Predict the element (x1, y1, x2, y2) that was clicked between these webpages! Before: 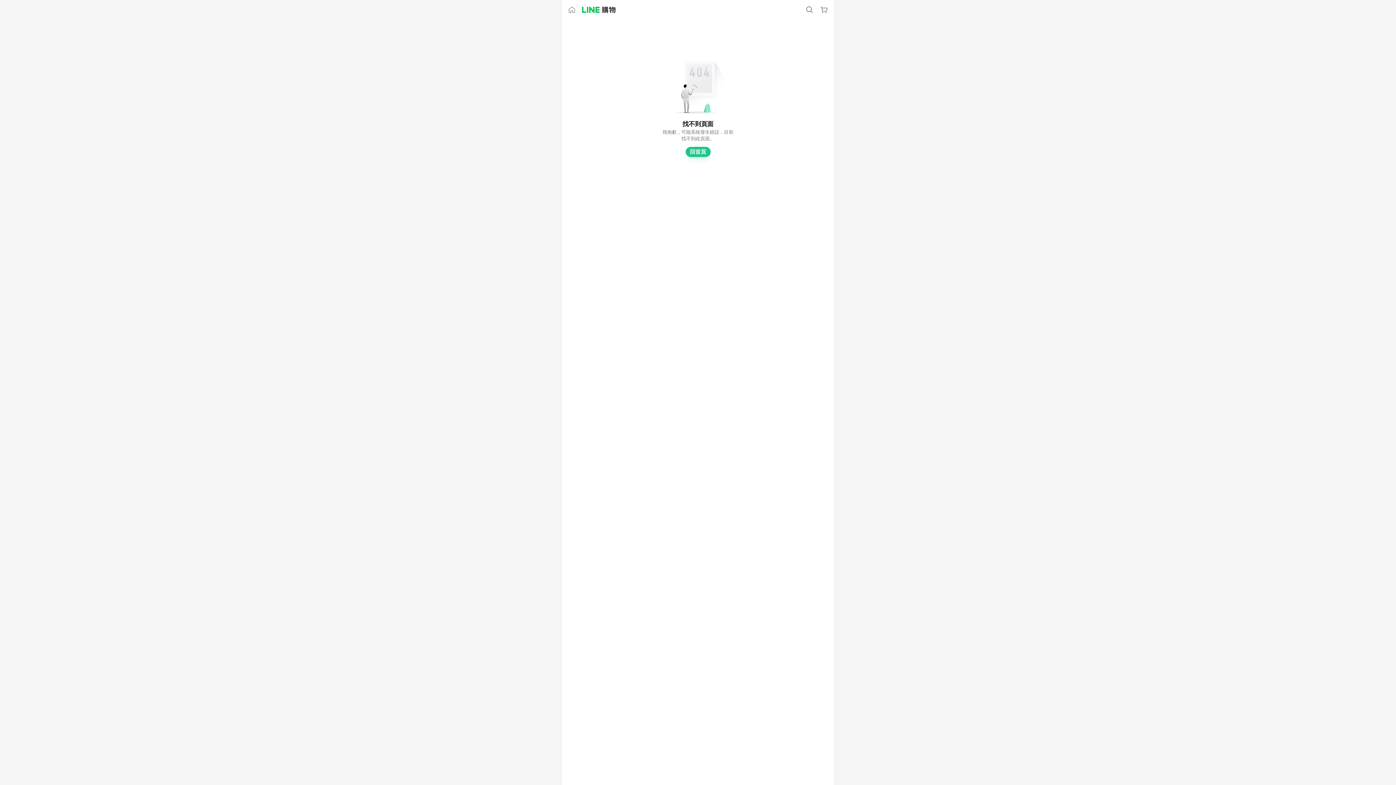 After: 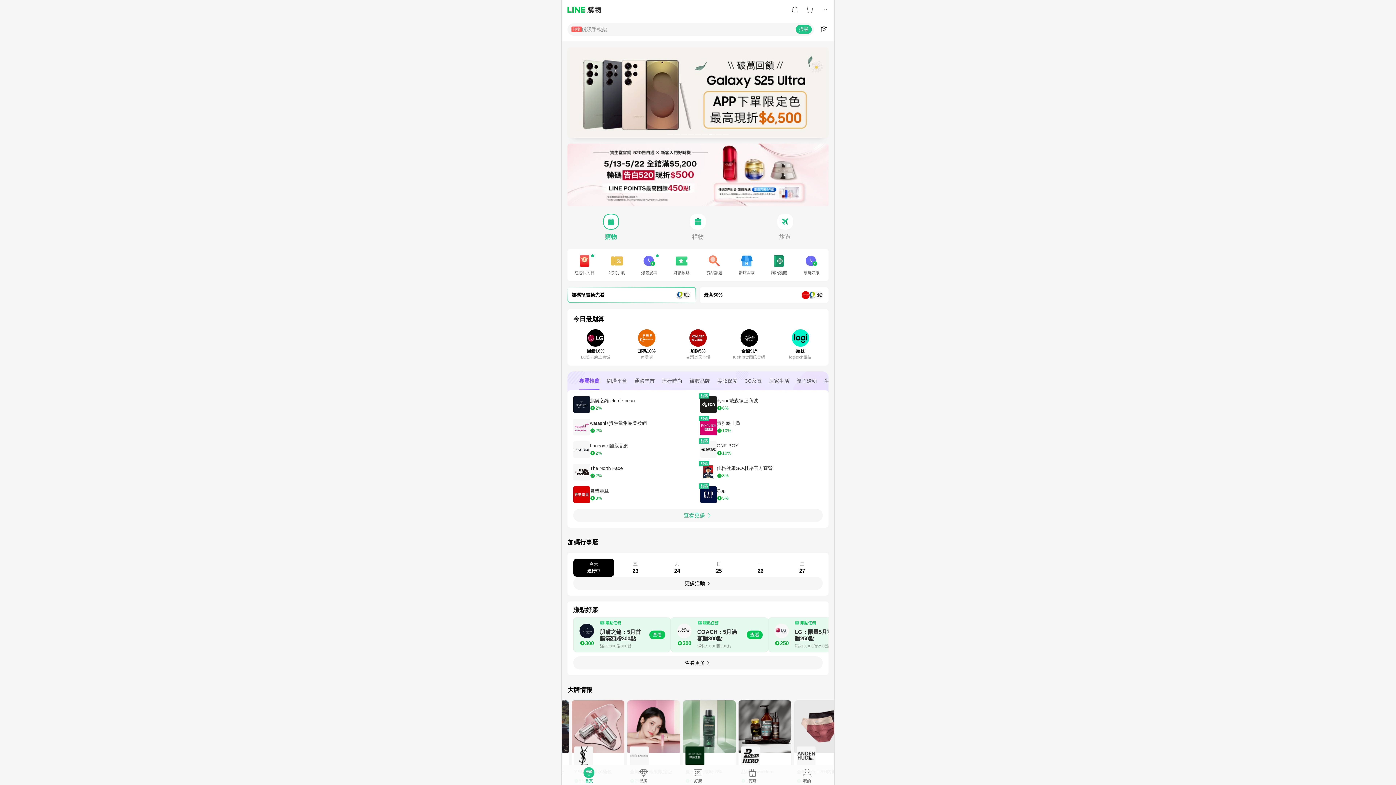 Action: bbox: (685, 146, 710, 157) label: 回首頁